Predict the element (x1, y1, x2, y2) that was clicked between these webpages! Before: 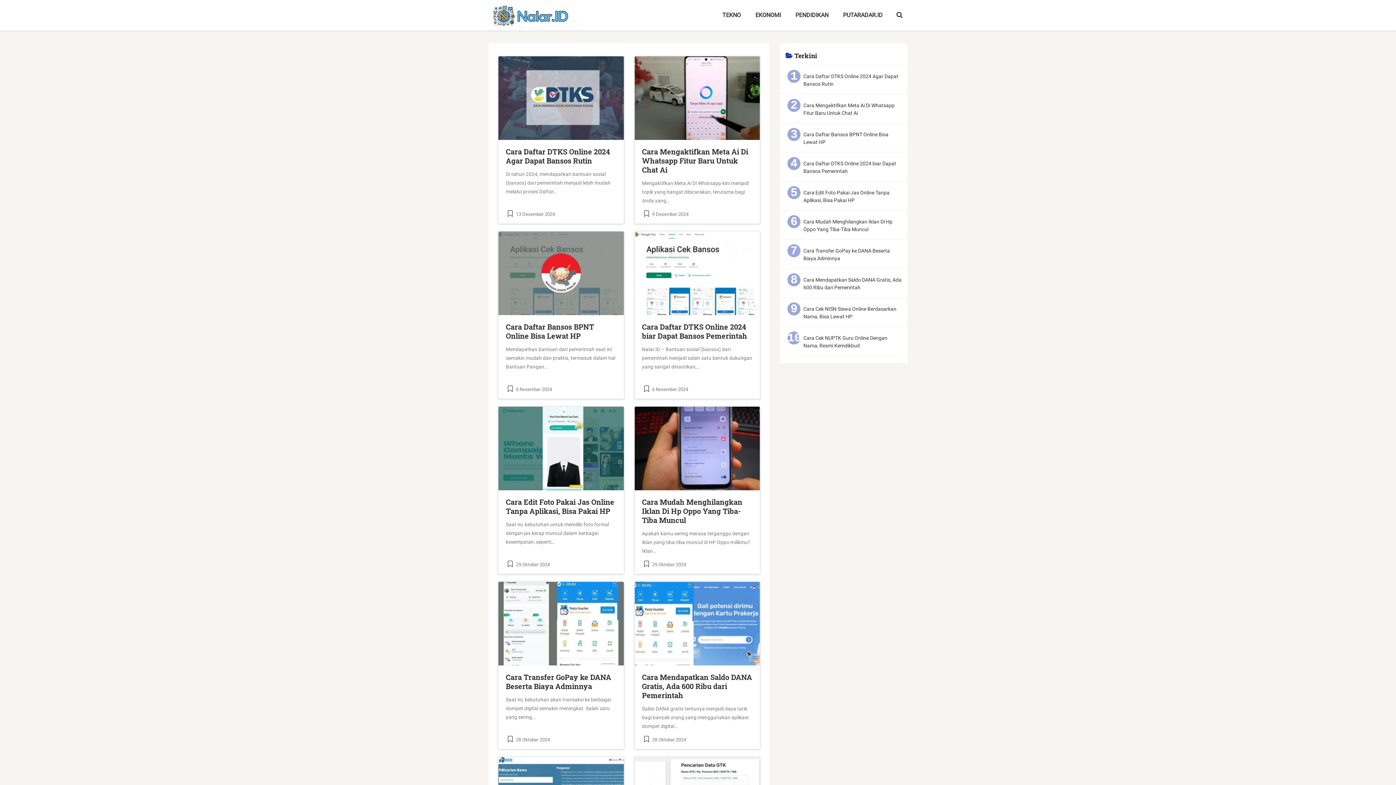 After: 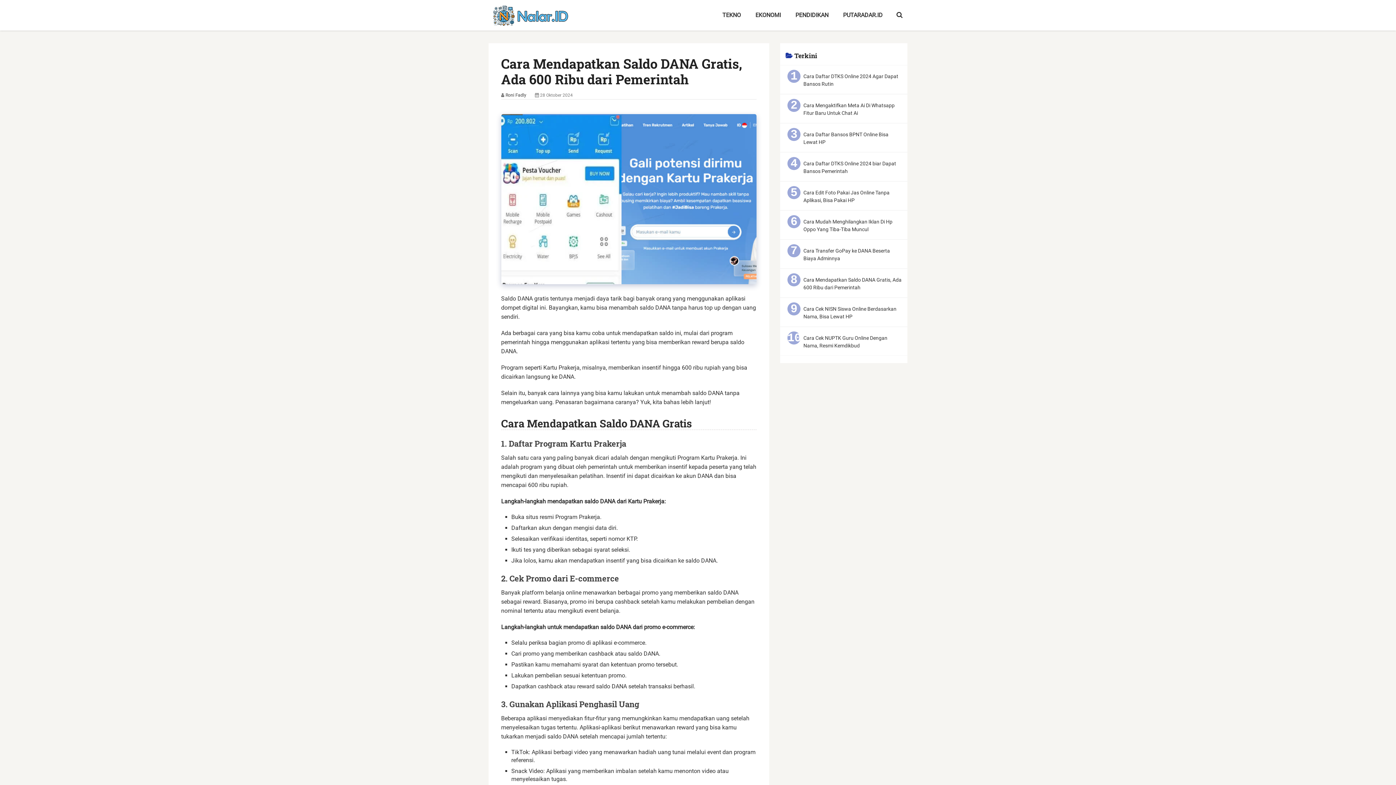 Action: label: Cara Mendapatkan Saldo DANA Gratis, Ada 600 Ribu dari Pemerintah bbox: (642, 672, 752, 700)